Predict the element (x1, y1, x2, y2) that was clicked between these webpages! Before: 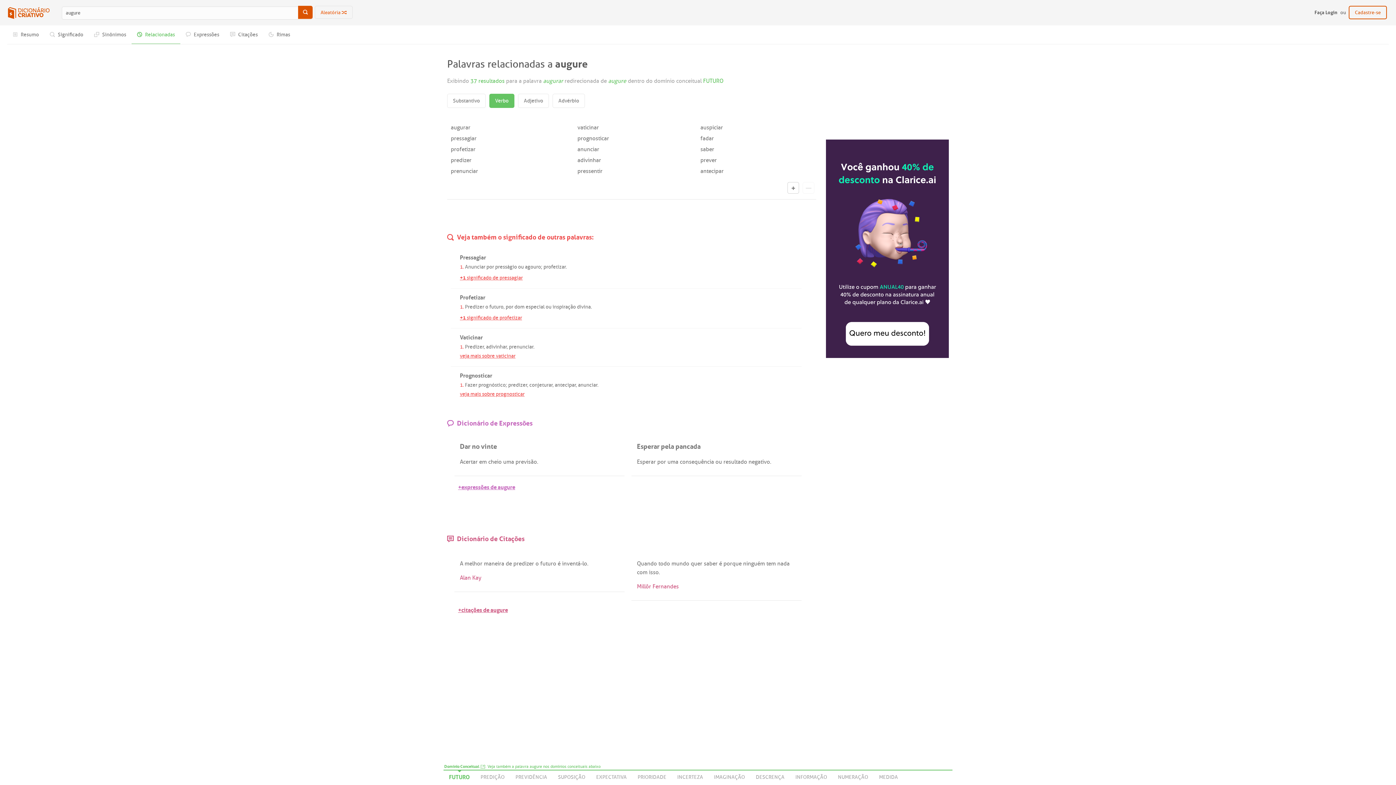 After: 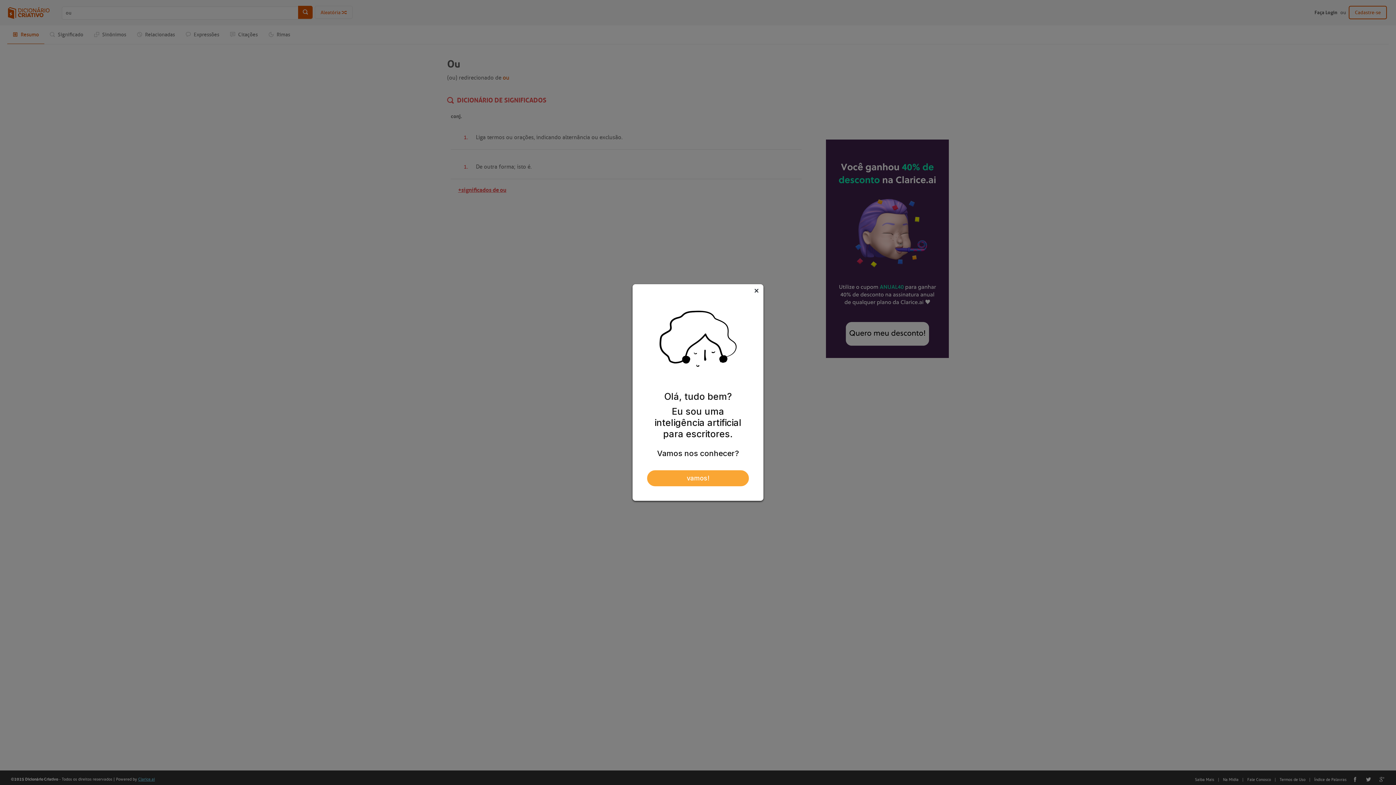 Action: label: ou bbox: (545, 303, 551, 310)